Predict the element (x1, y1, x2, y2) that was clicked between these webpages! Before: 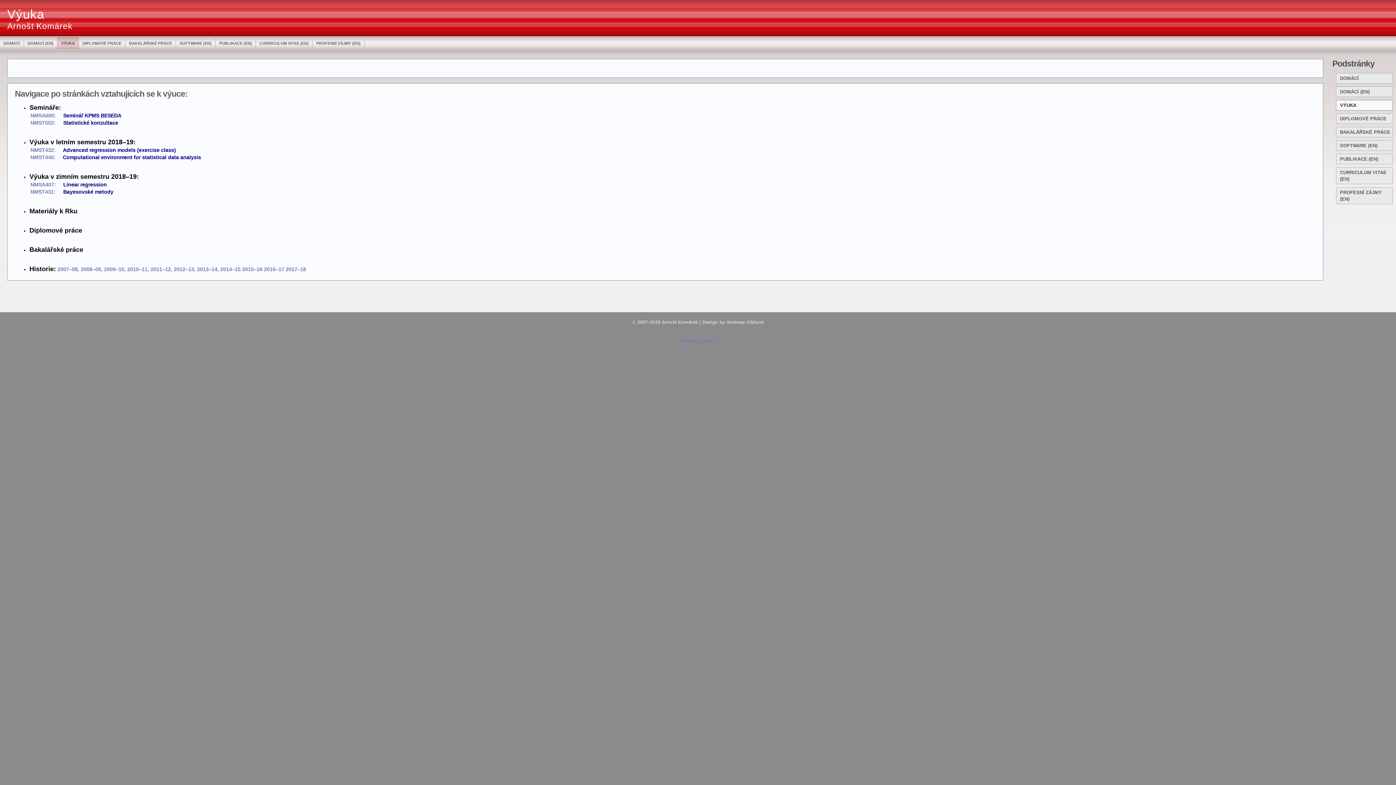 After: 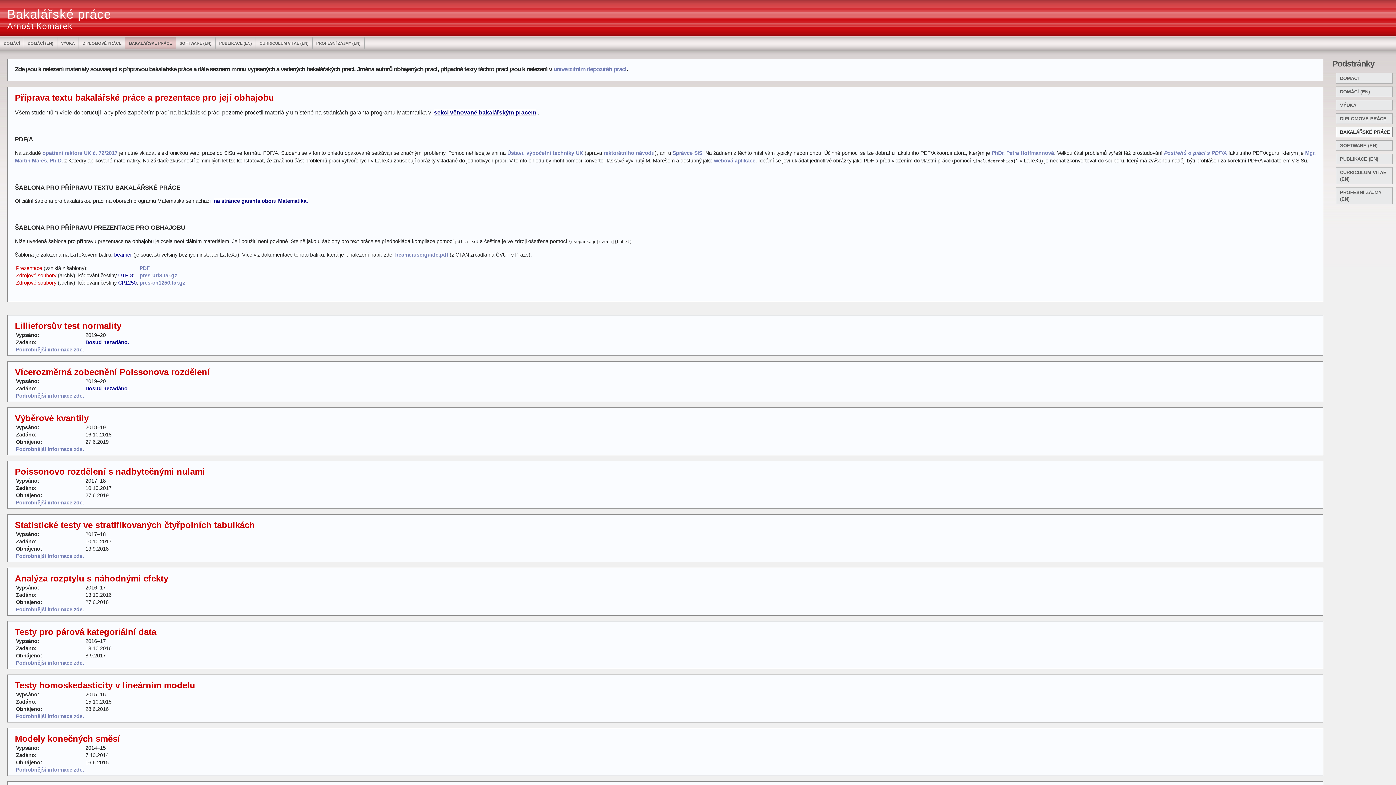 Action: bbox: (125, 37, 176, 49) label: BAKALÁŘSKÉ PRÁCE